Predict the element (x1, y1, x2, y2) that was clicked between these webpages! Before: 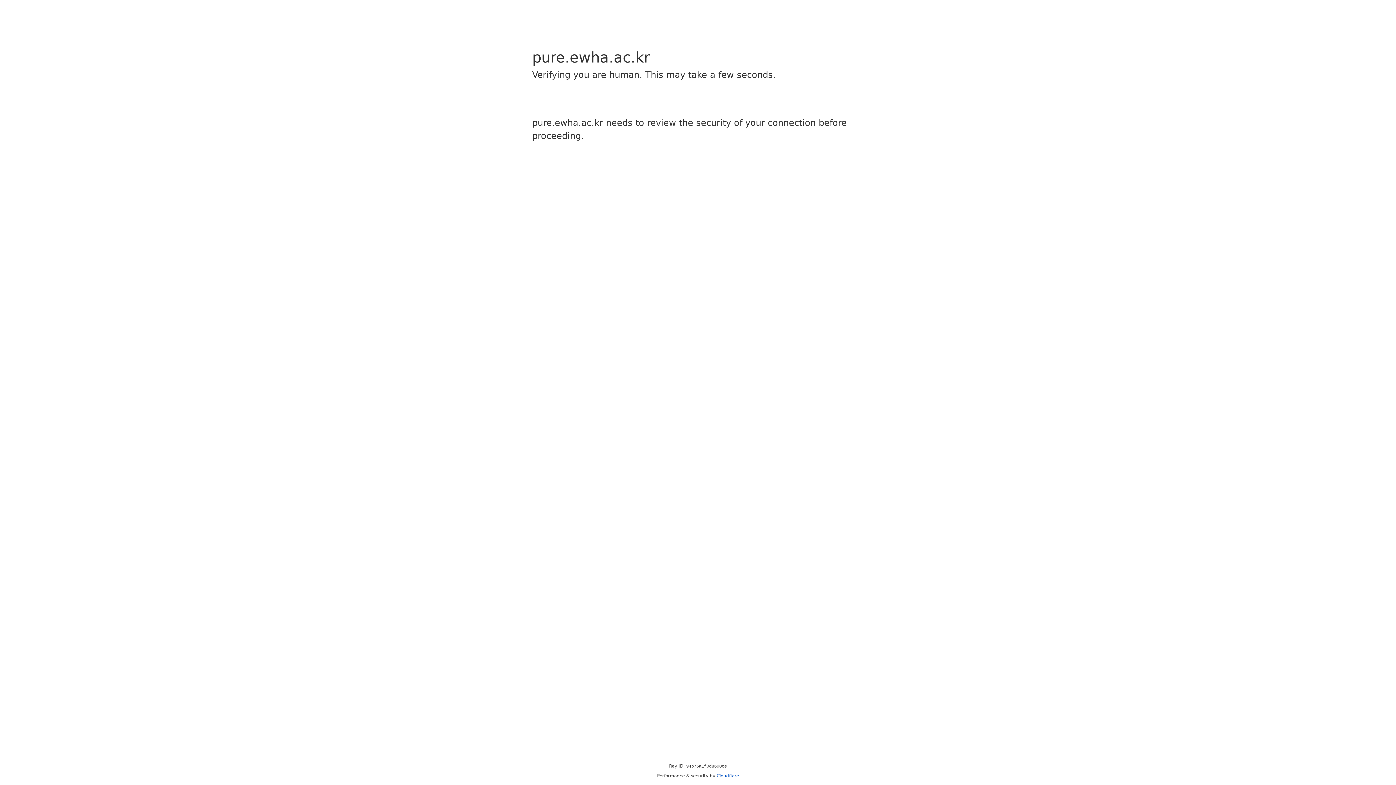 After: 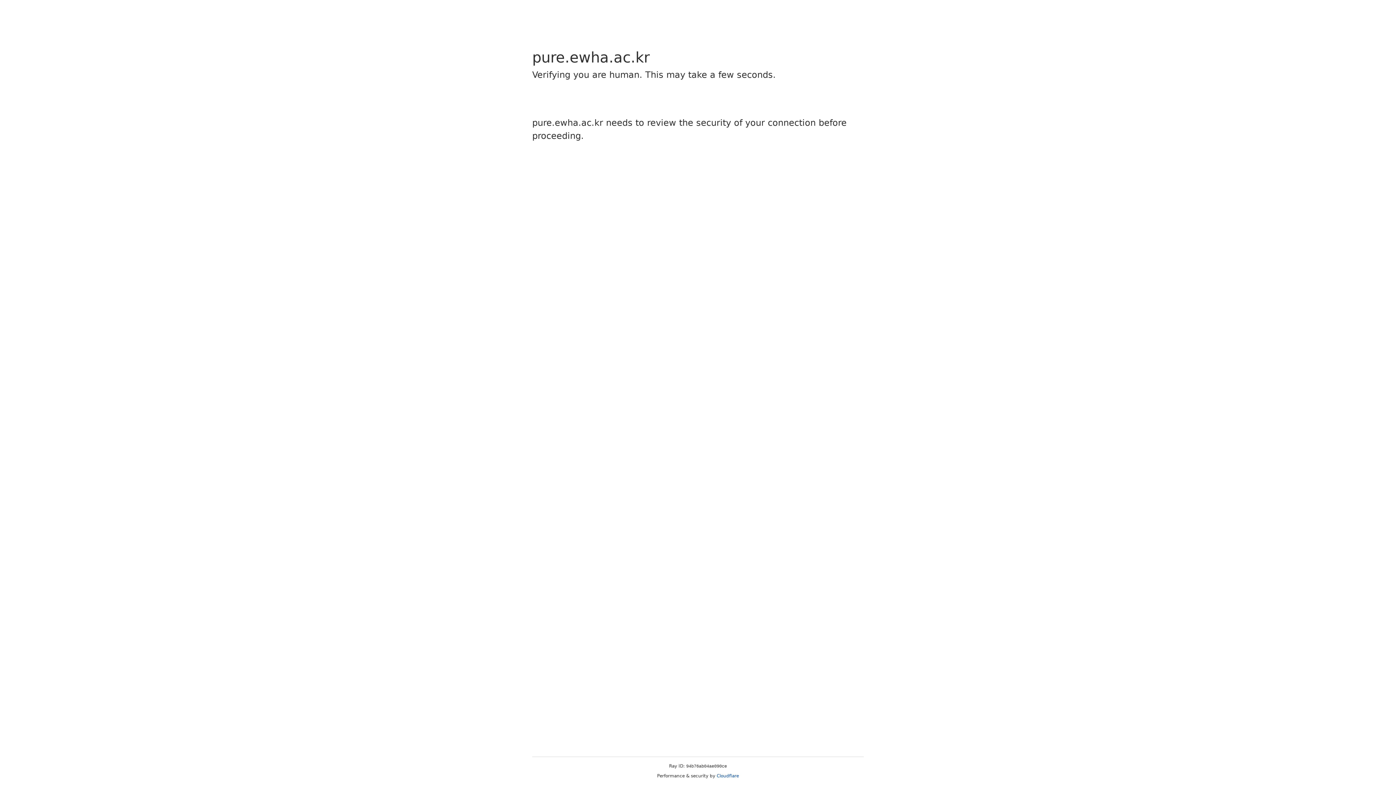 Action: label: Cloudflare bbox: (716, 773, 739, 778)